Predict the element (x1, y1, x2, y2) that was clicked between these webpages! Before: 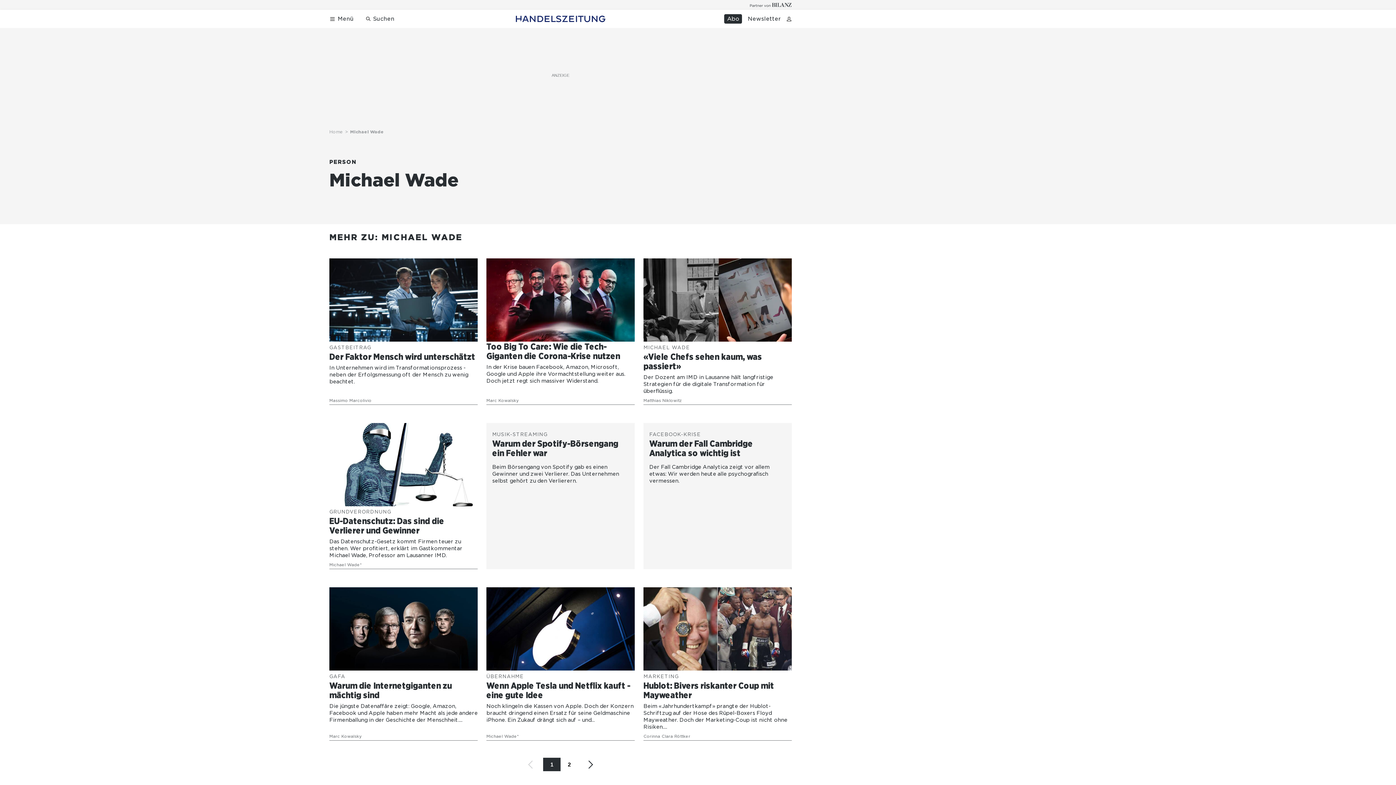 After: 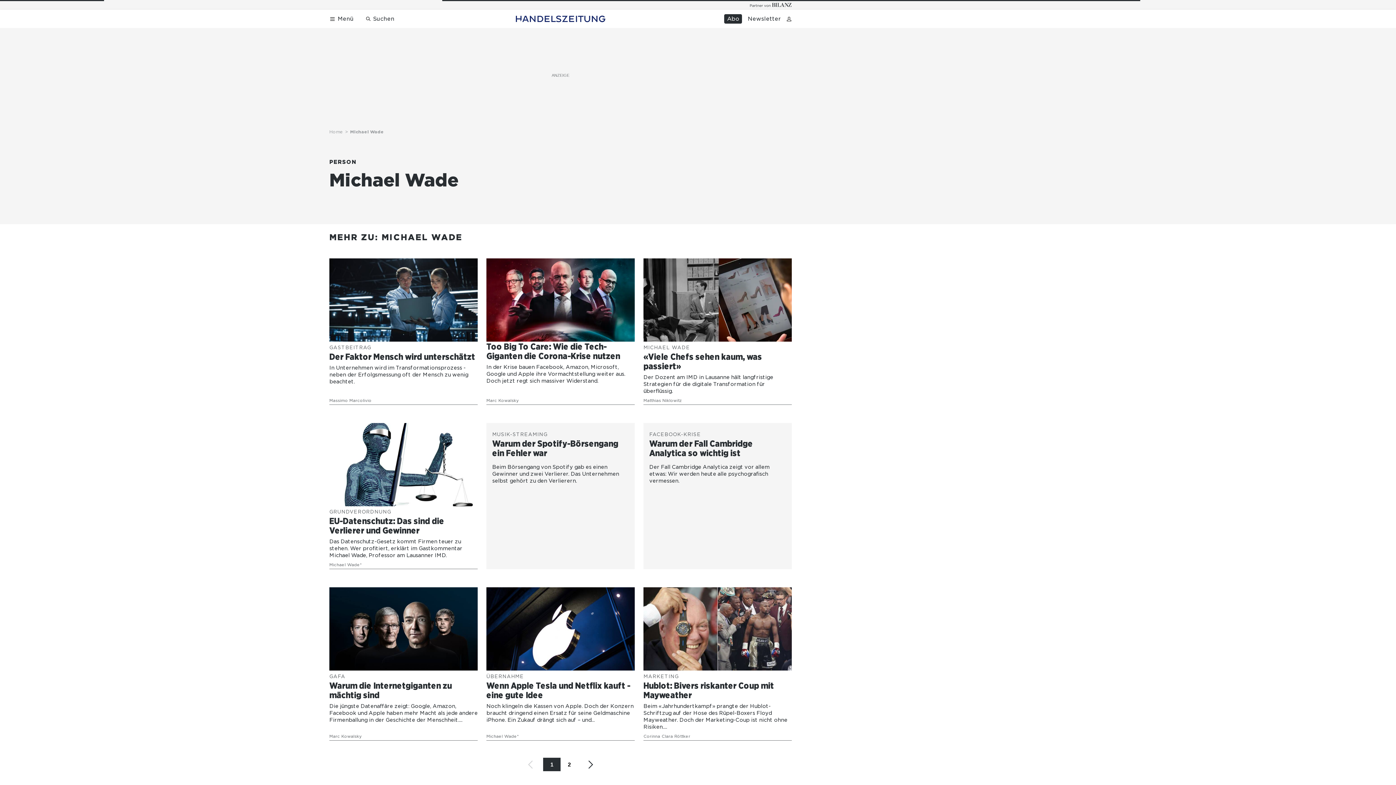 Action: bbox: (516, 15, 605, 22)